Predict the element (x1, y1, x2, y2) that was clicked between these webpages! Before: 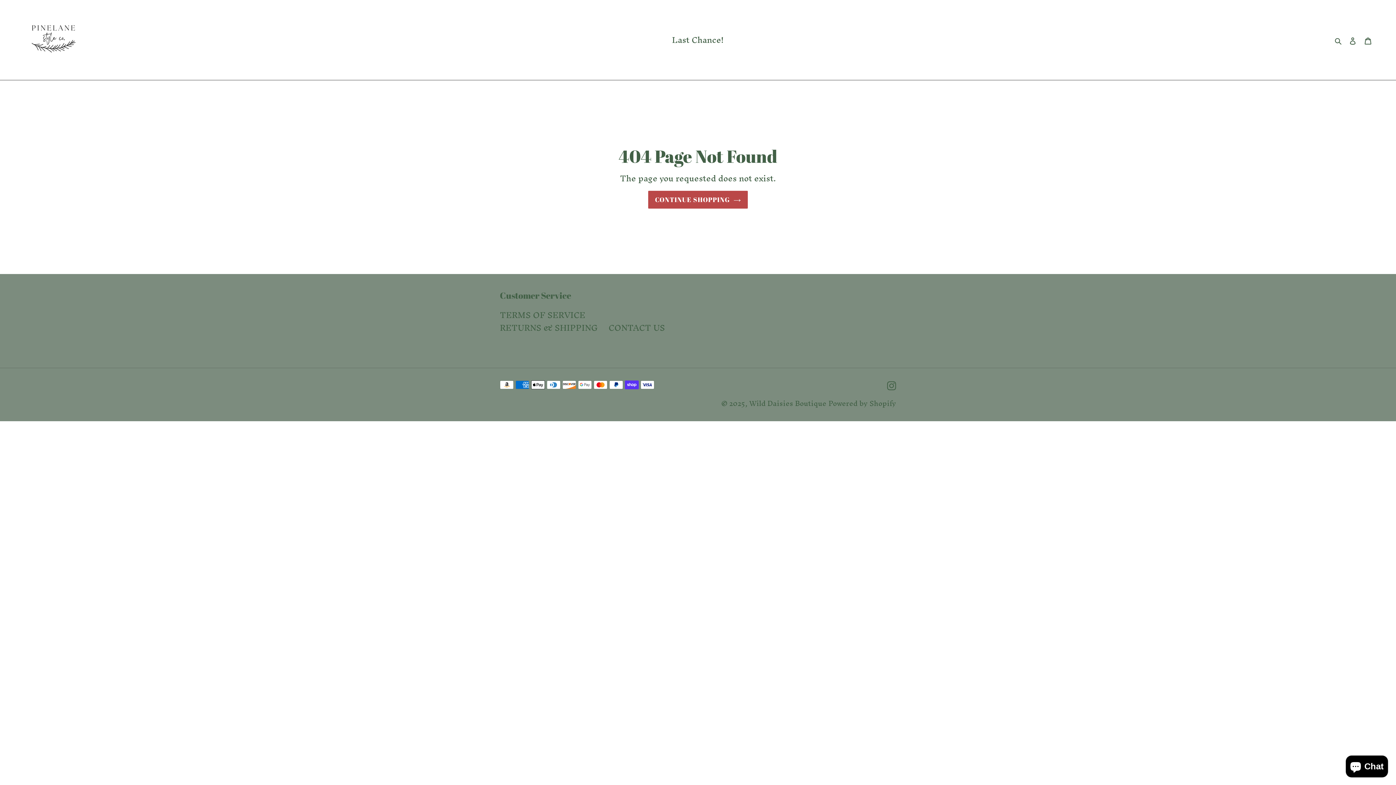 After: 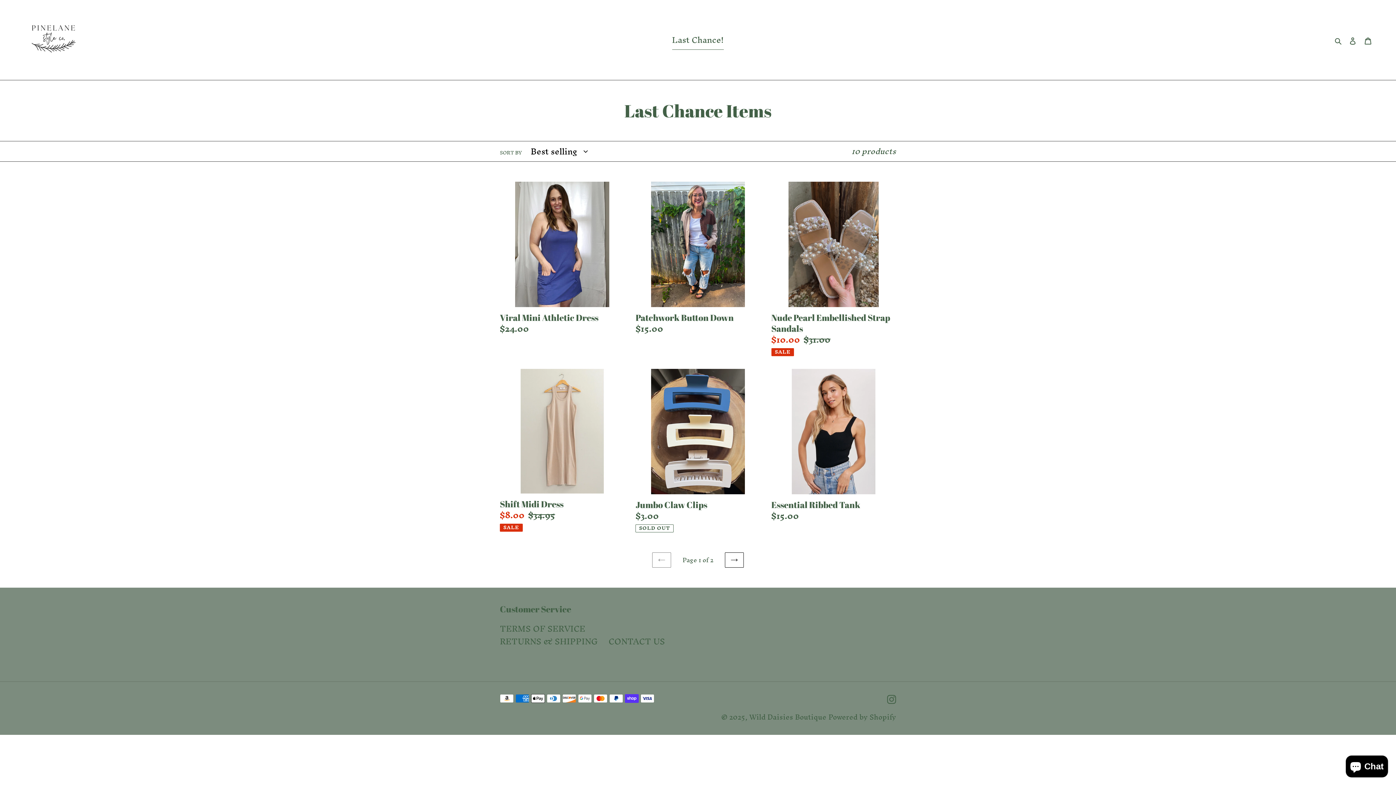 Action: label: Last Chance! bbox: (668, 33, 727, 46)